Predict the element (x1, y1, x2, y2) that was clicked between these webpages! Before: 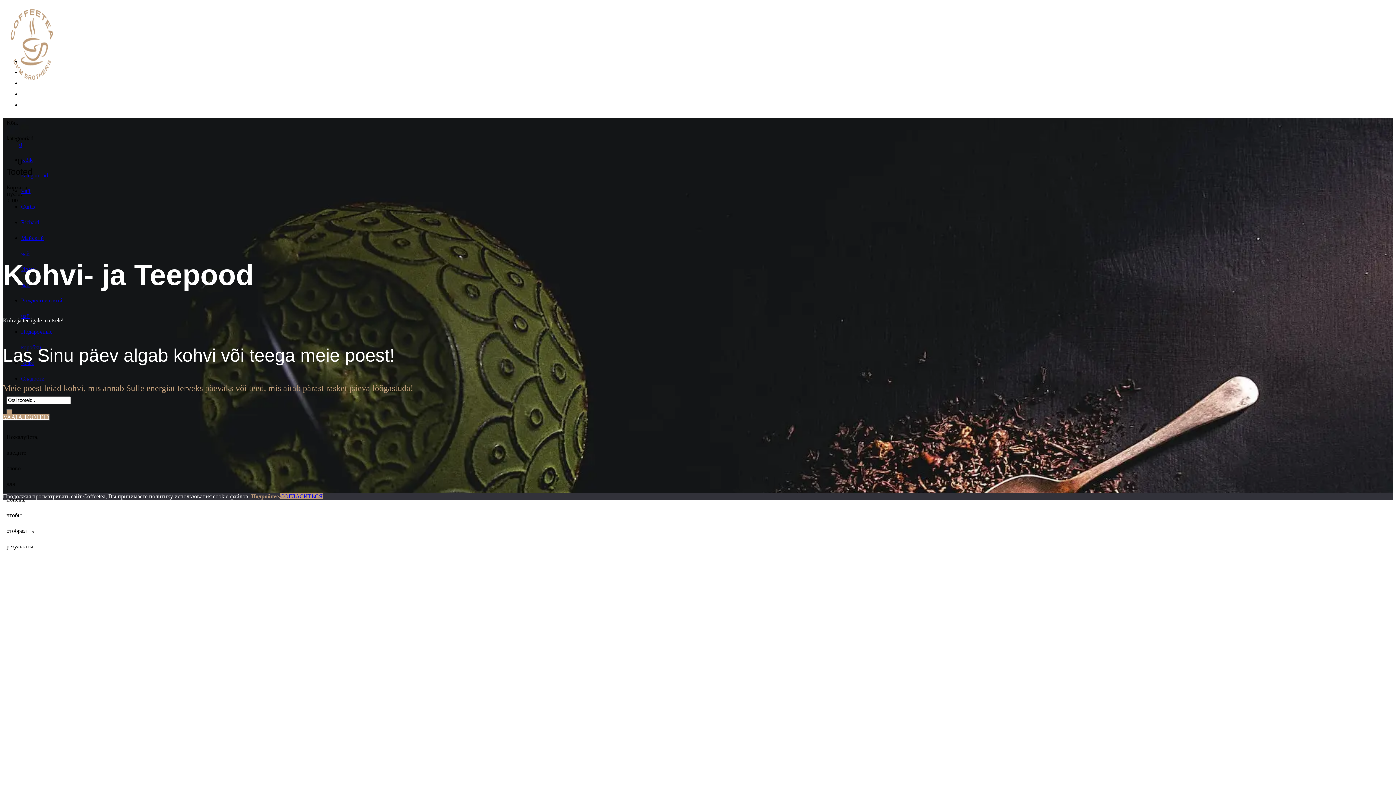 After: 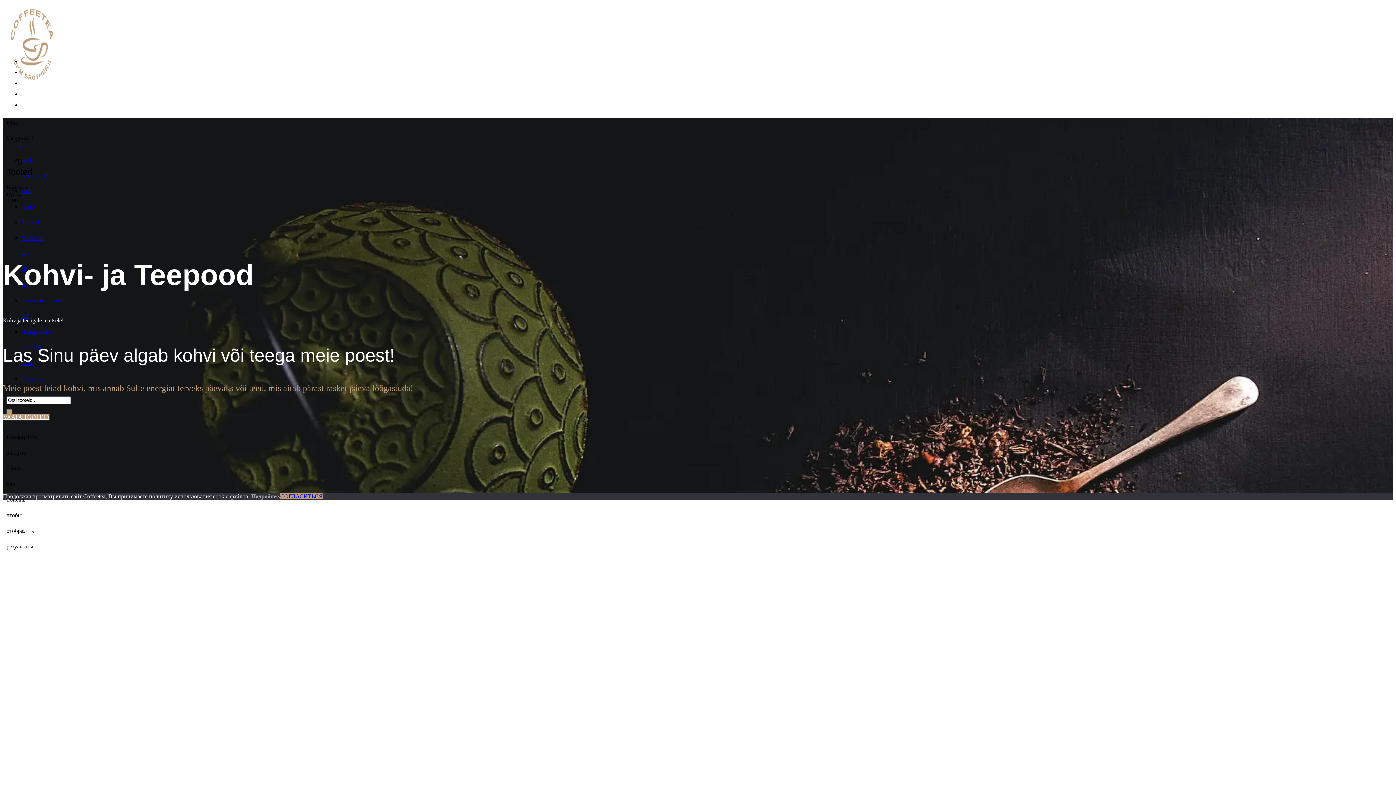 Action: label: Подробнее. bbox: (251, 493, 280, 499)